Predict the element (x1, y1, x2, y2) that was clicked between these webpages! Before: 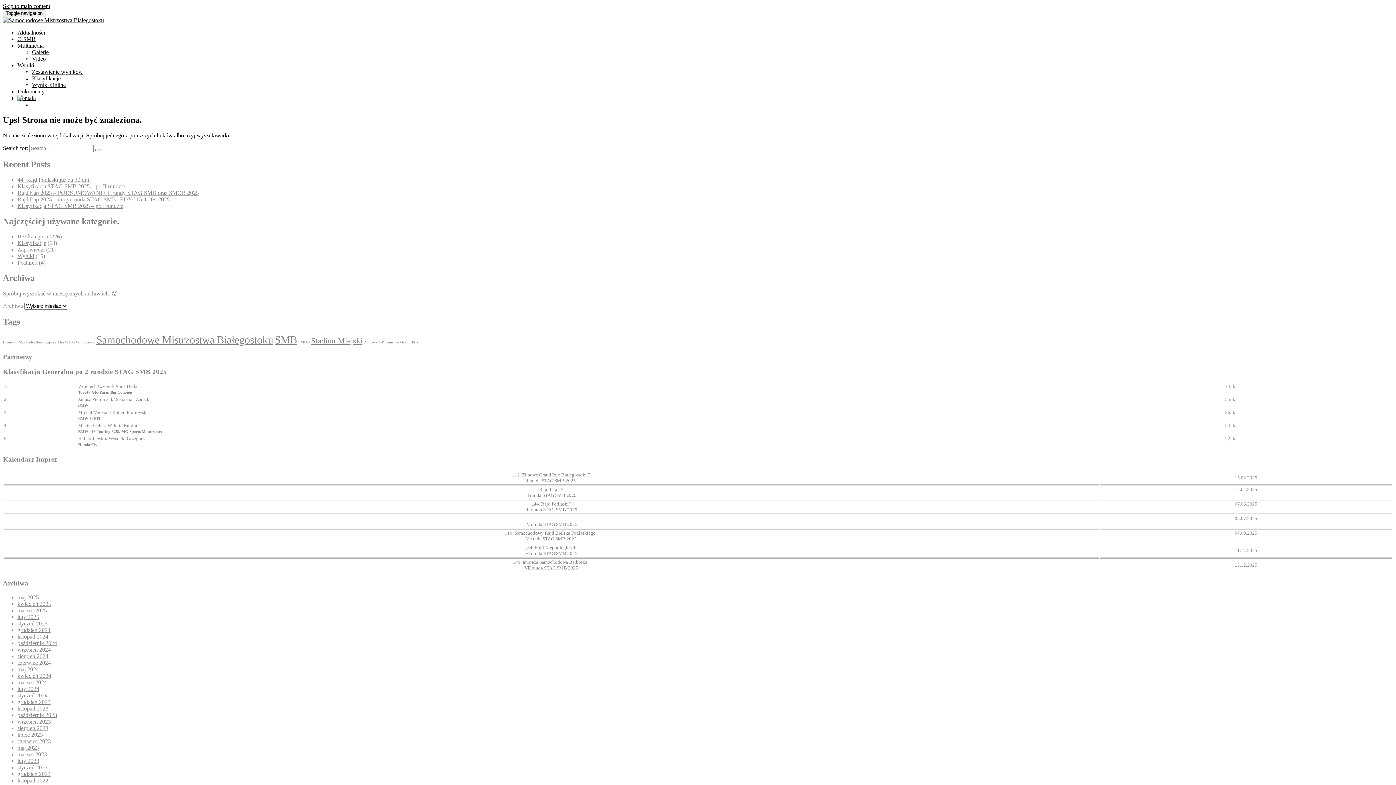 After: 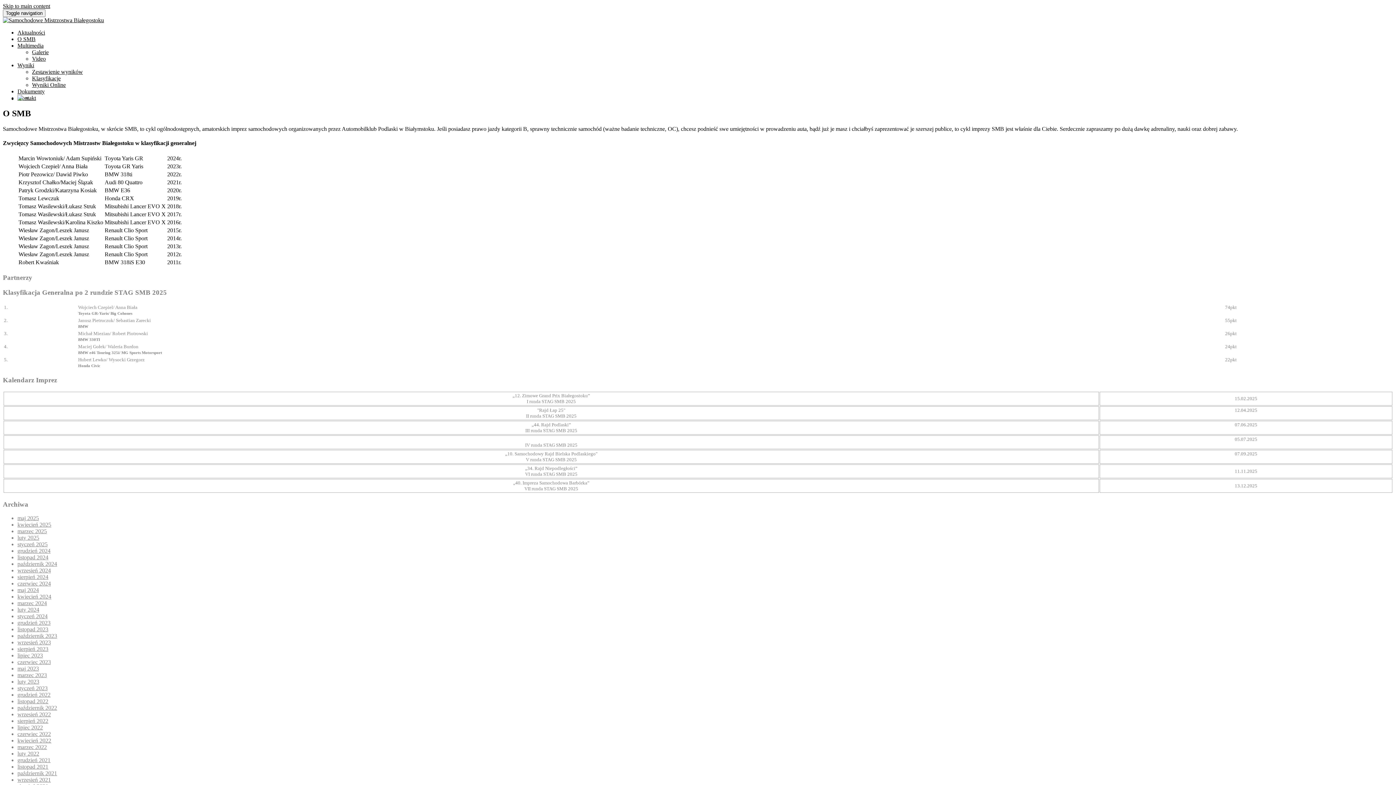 Action: bbox: (17, 36, 35, 42) label: O SMB